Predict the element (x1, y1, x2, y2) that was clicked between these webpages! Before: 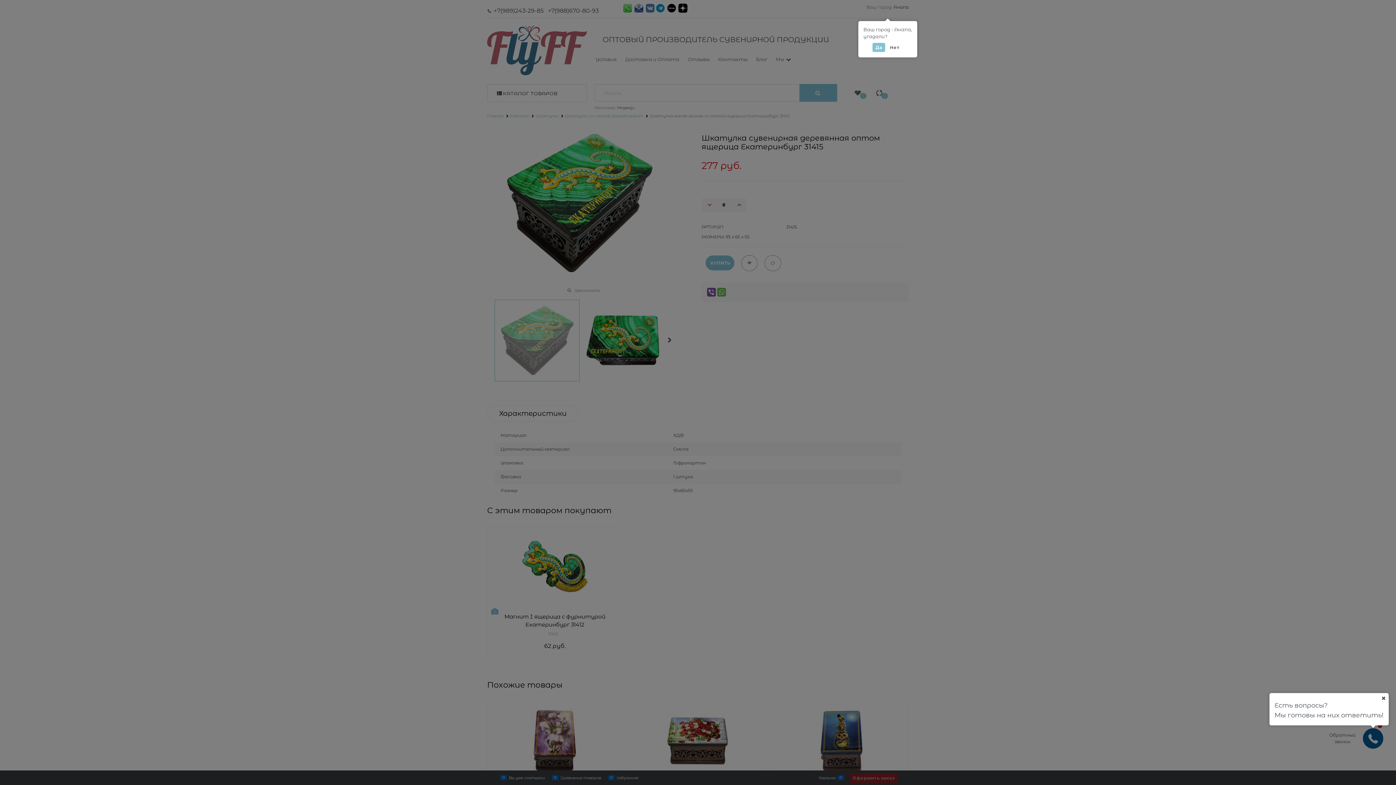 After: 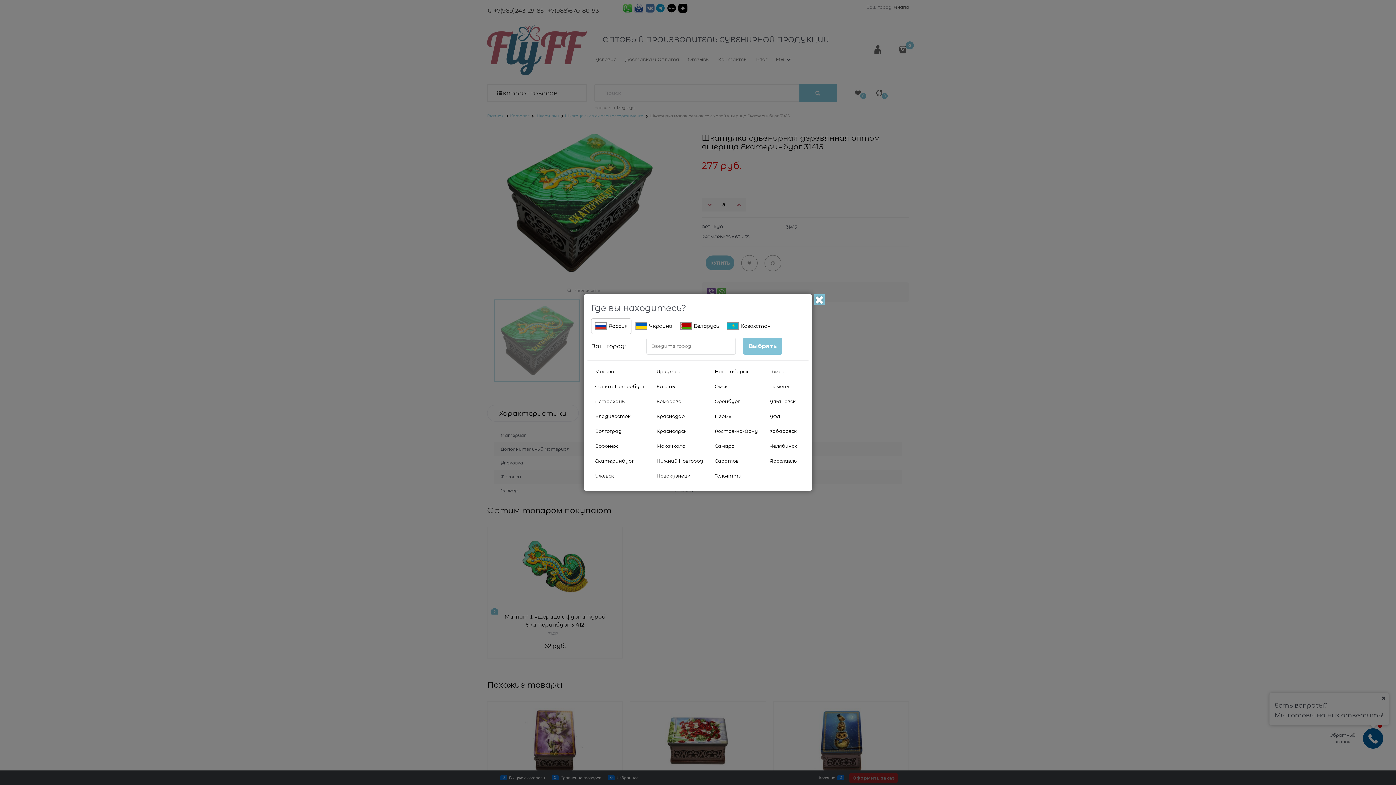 Action: bbox: (886, 42, 903, 52) label: Нет